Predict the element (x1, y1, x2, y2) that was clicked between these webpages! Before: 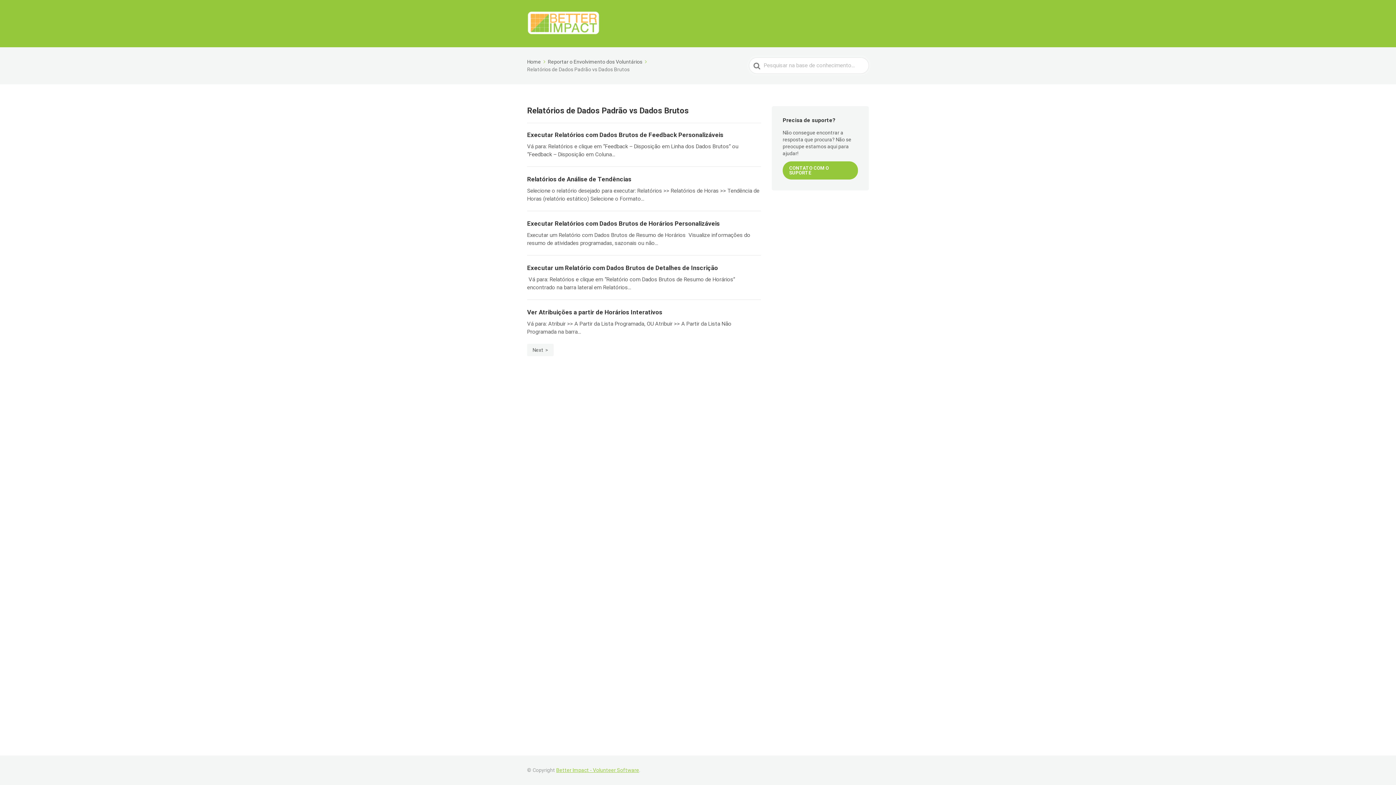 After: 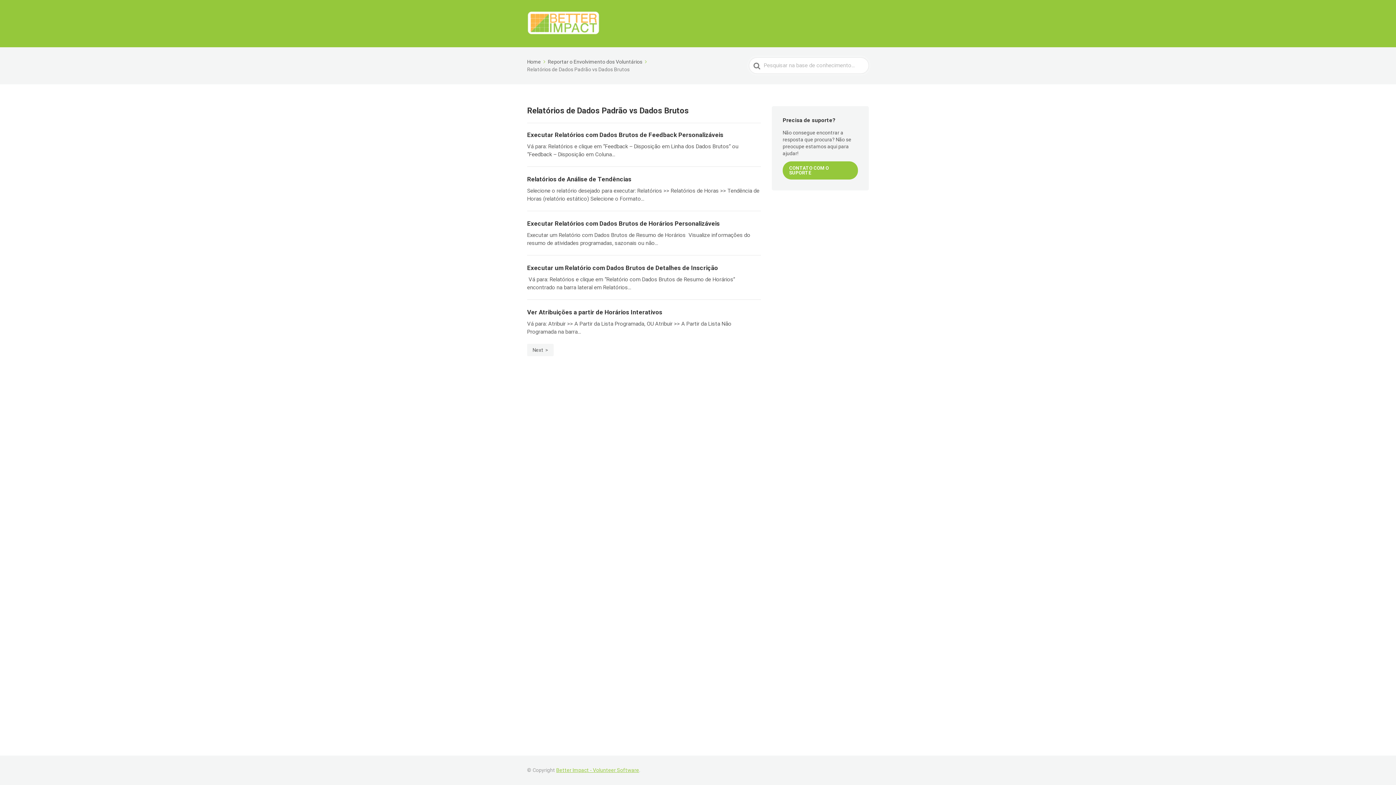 Action: bbox: (782, 161, 858, 179) label: CONTATO COM O SUPORTE